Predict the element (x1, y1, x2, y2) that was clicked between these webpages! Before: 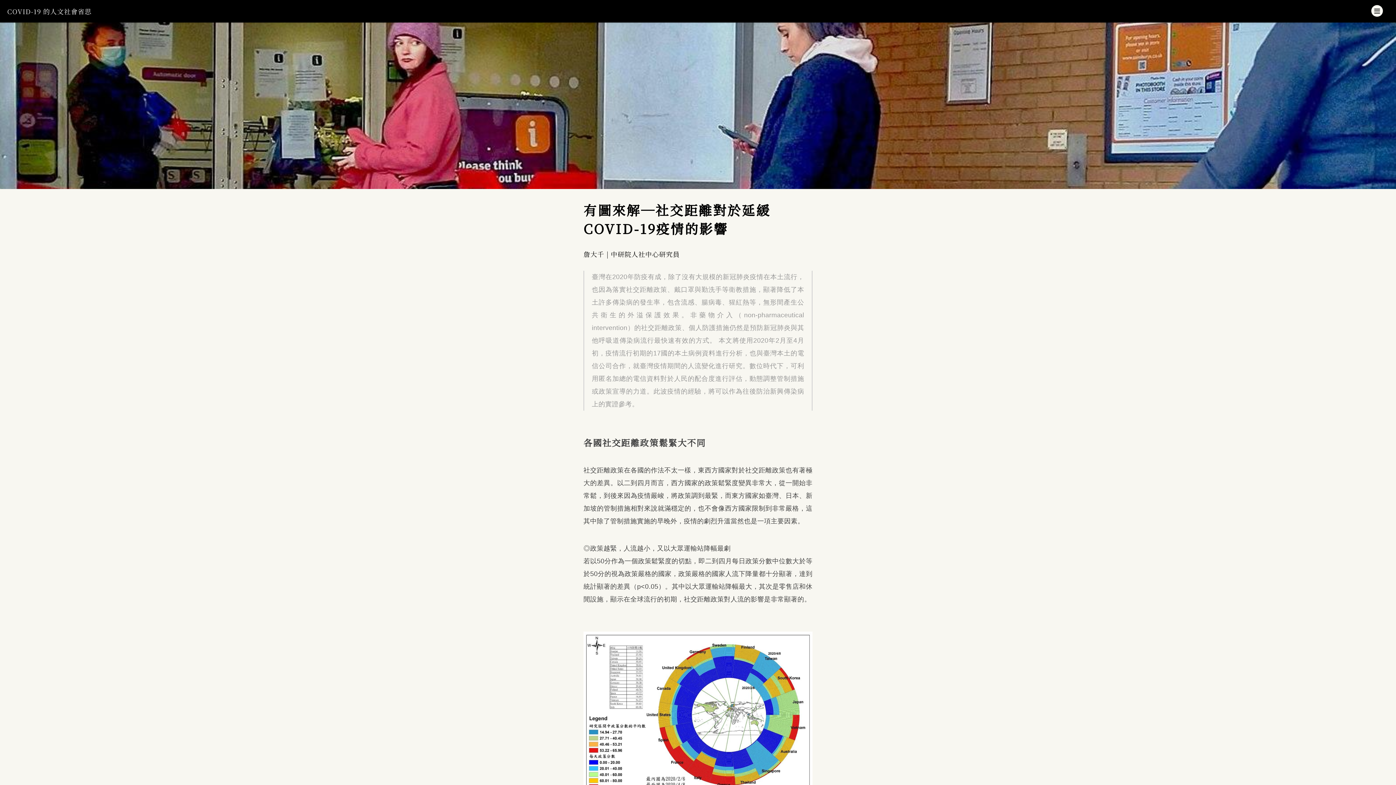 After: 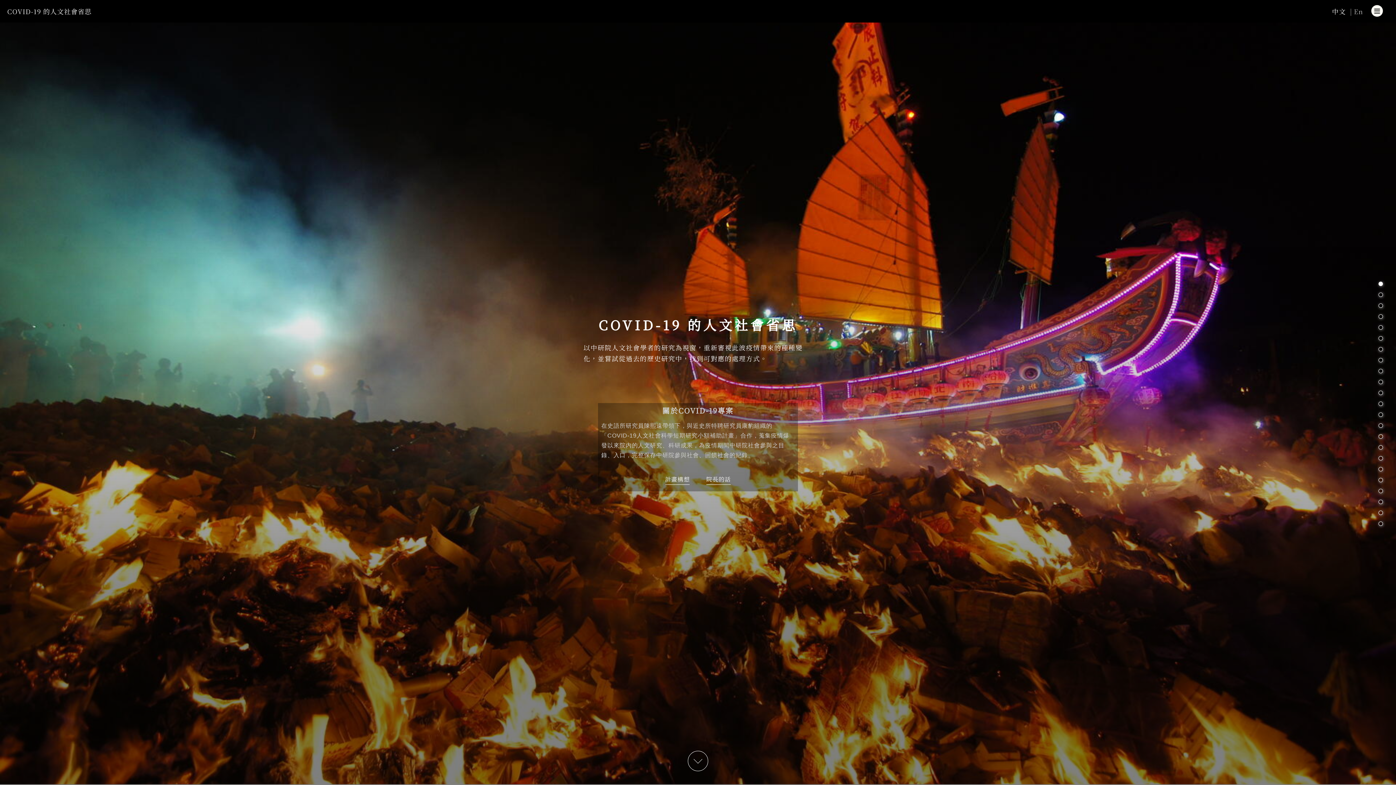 Action: label: COVID-19 的人文社會省思 bbox: (7, 6, 91, 16)